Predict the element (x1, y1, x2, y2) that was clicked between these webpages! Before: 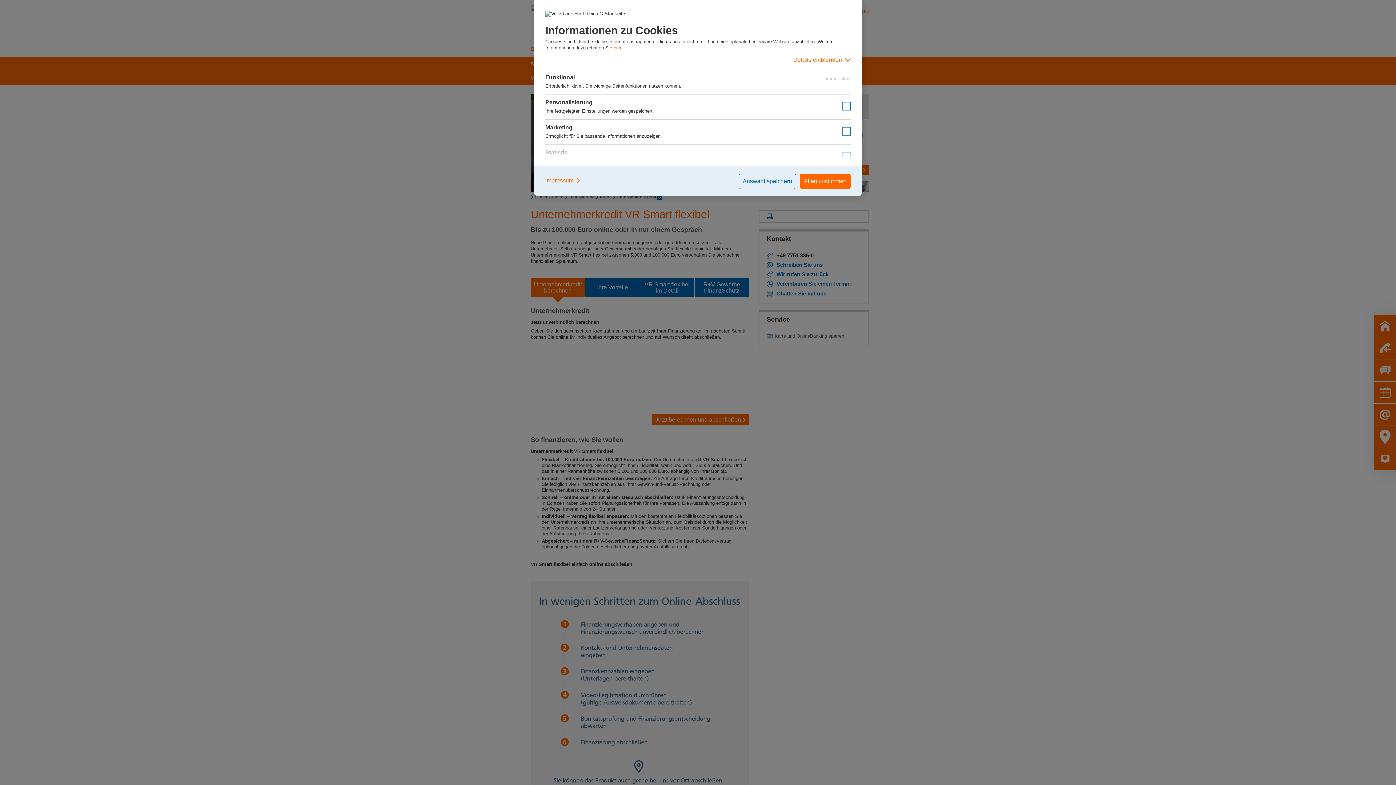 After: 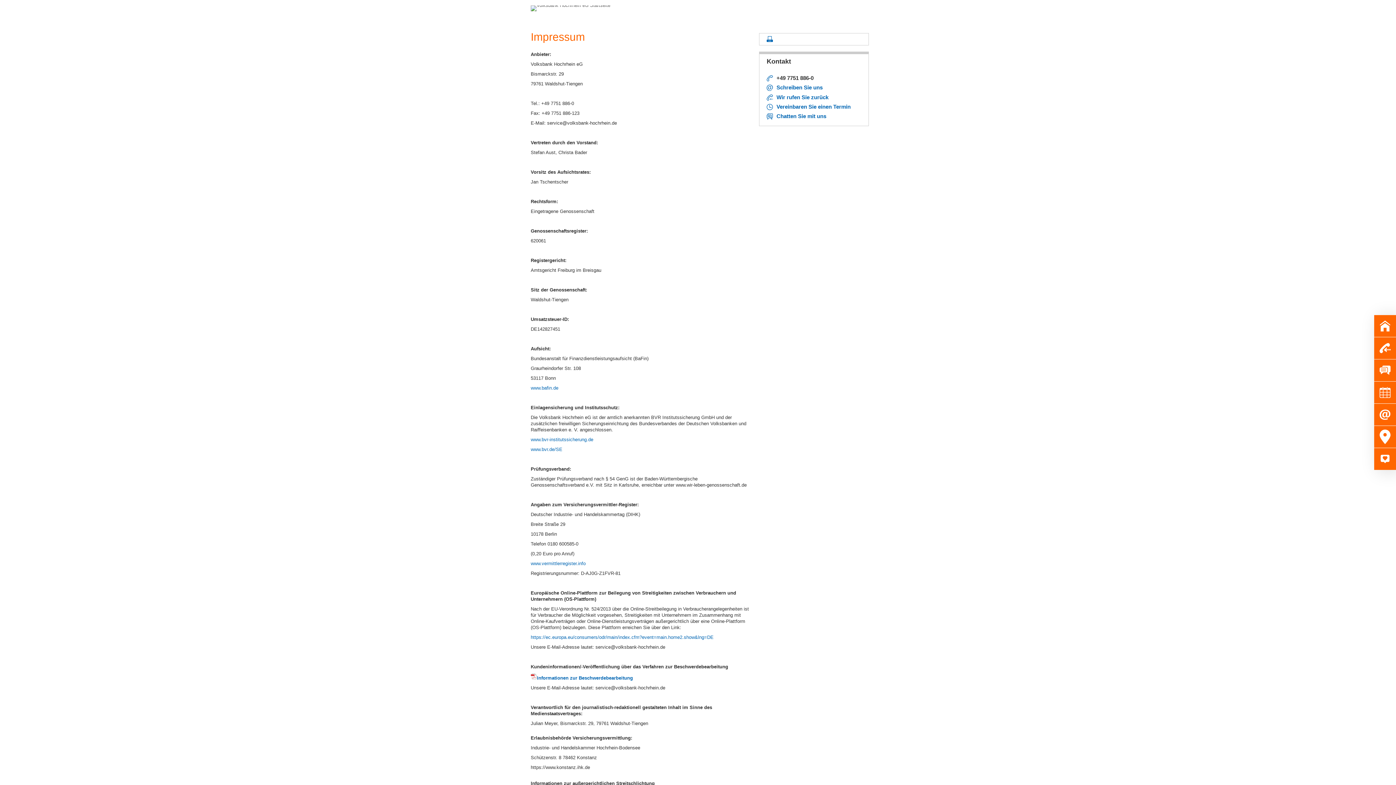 Action: bbox: (545, 173, 581, 187) label: Impressum